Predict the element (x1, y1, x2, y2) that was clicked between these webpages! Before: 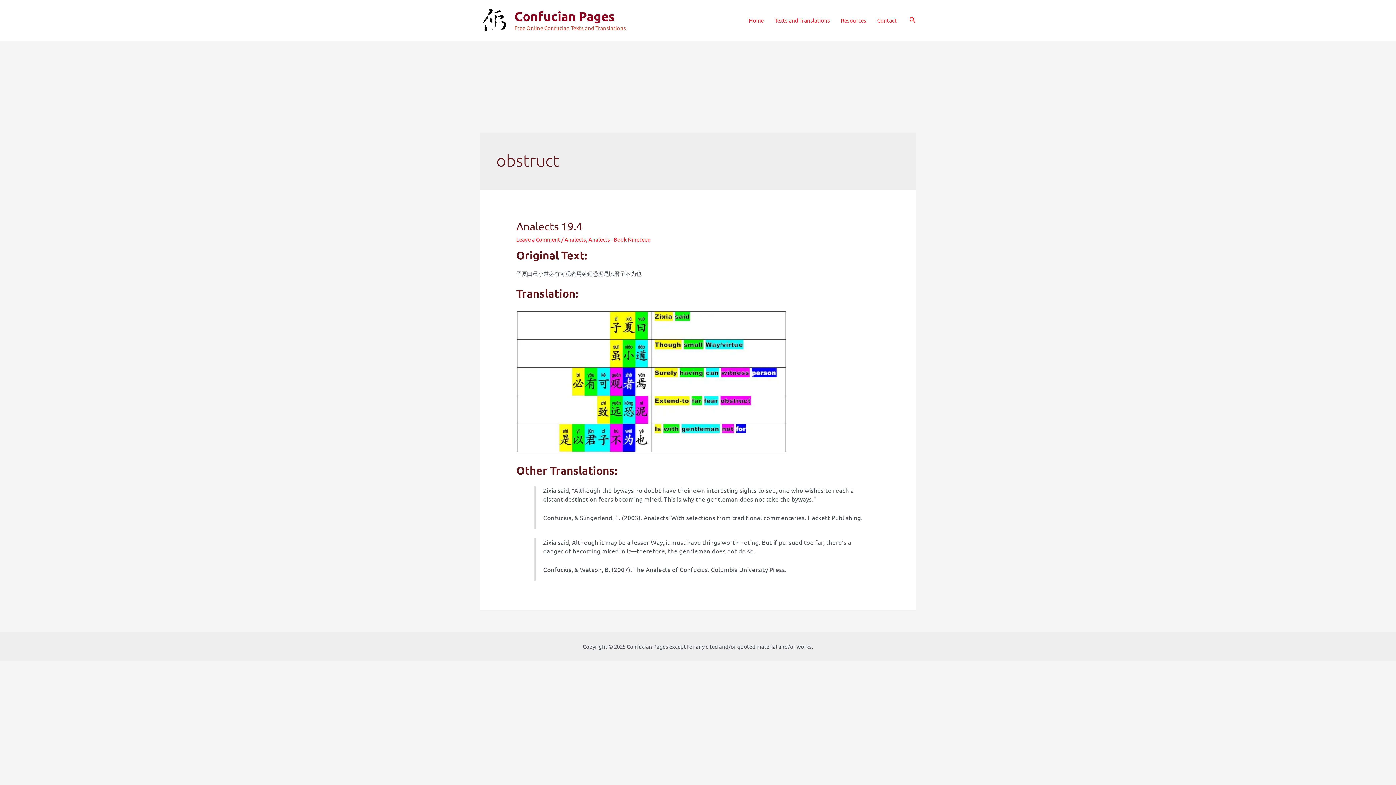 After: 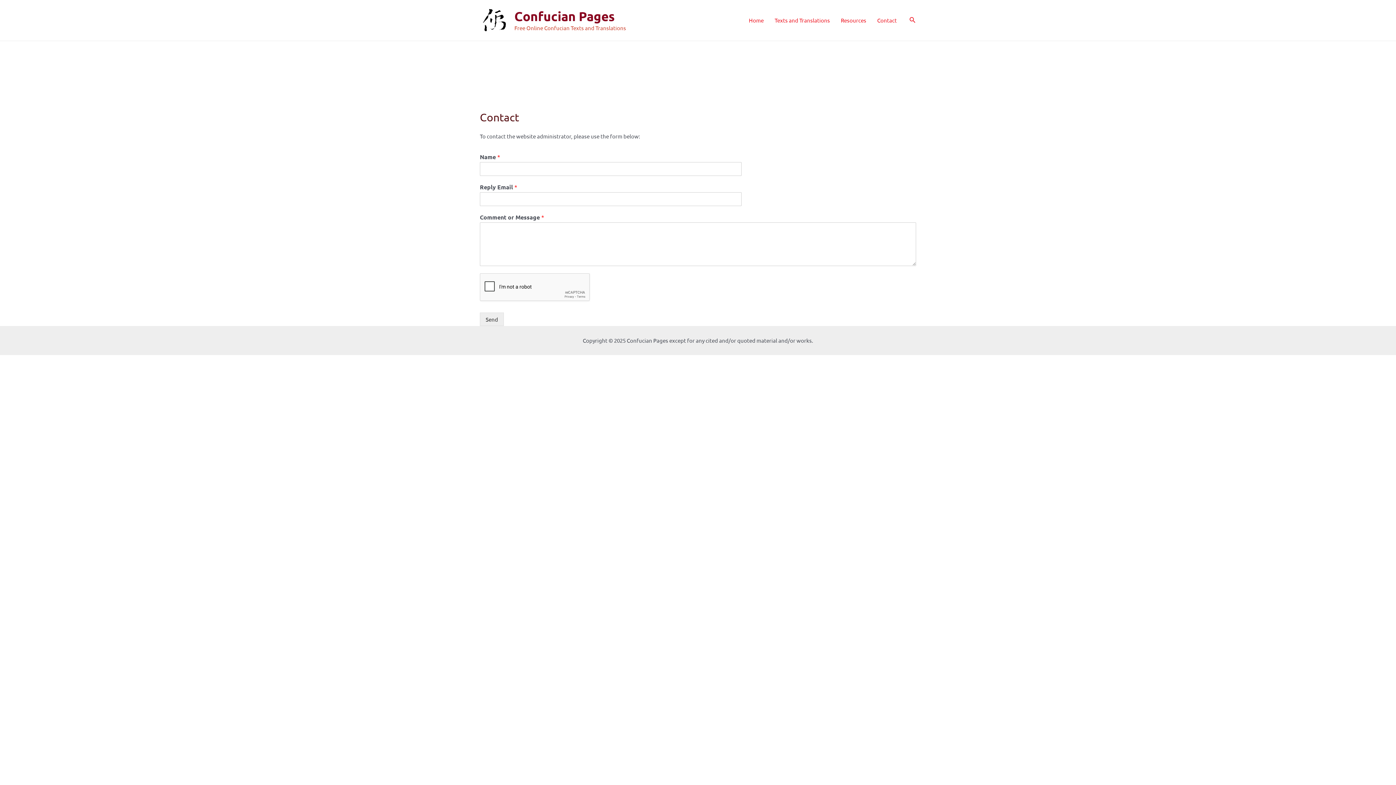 Action: bbox: (871, 7, 902, 33) label: Contact